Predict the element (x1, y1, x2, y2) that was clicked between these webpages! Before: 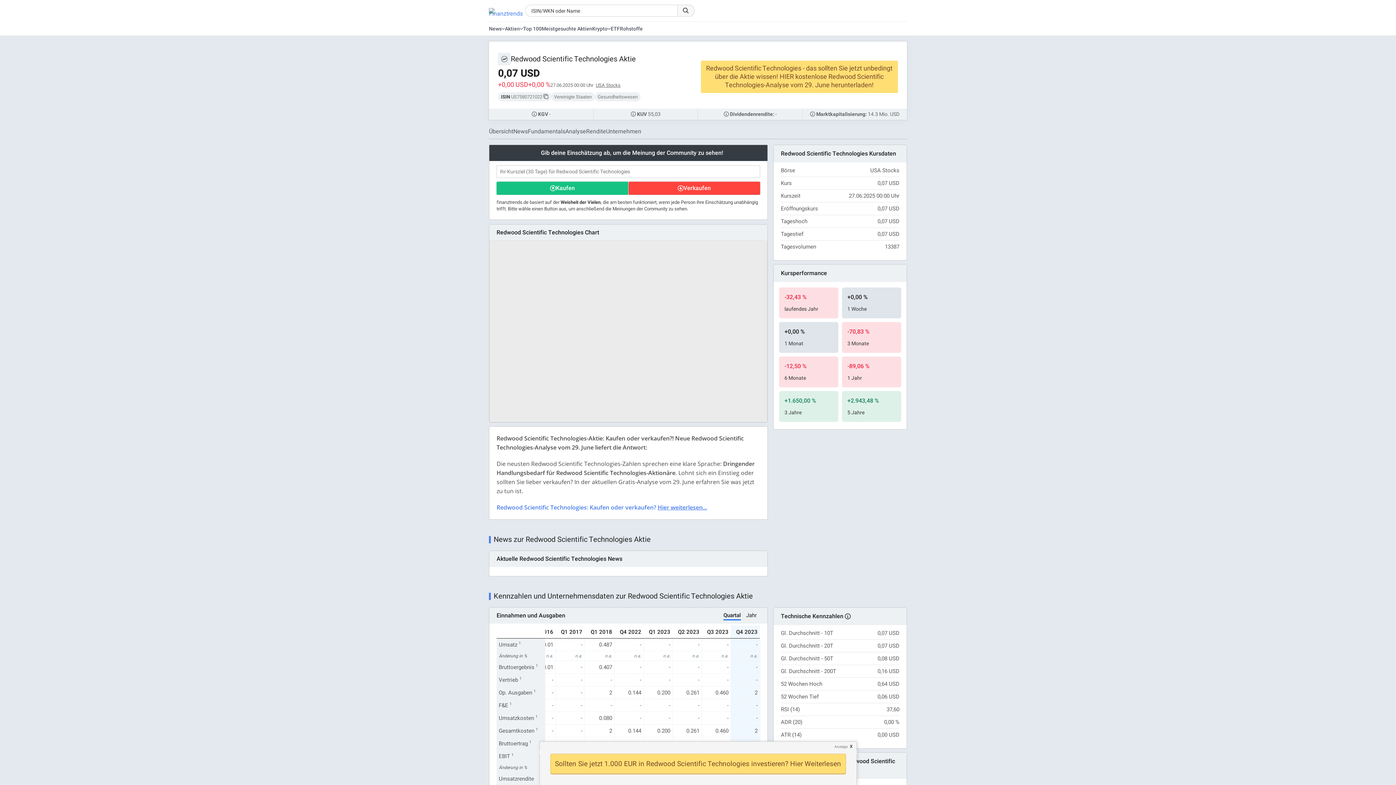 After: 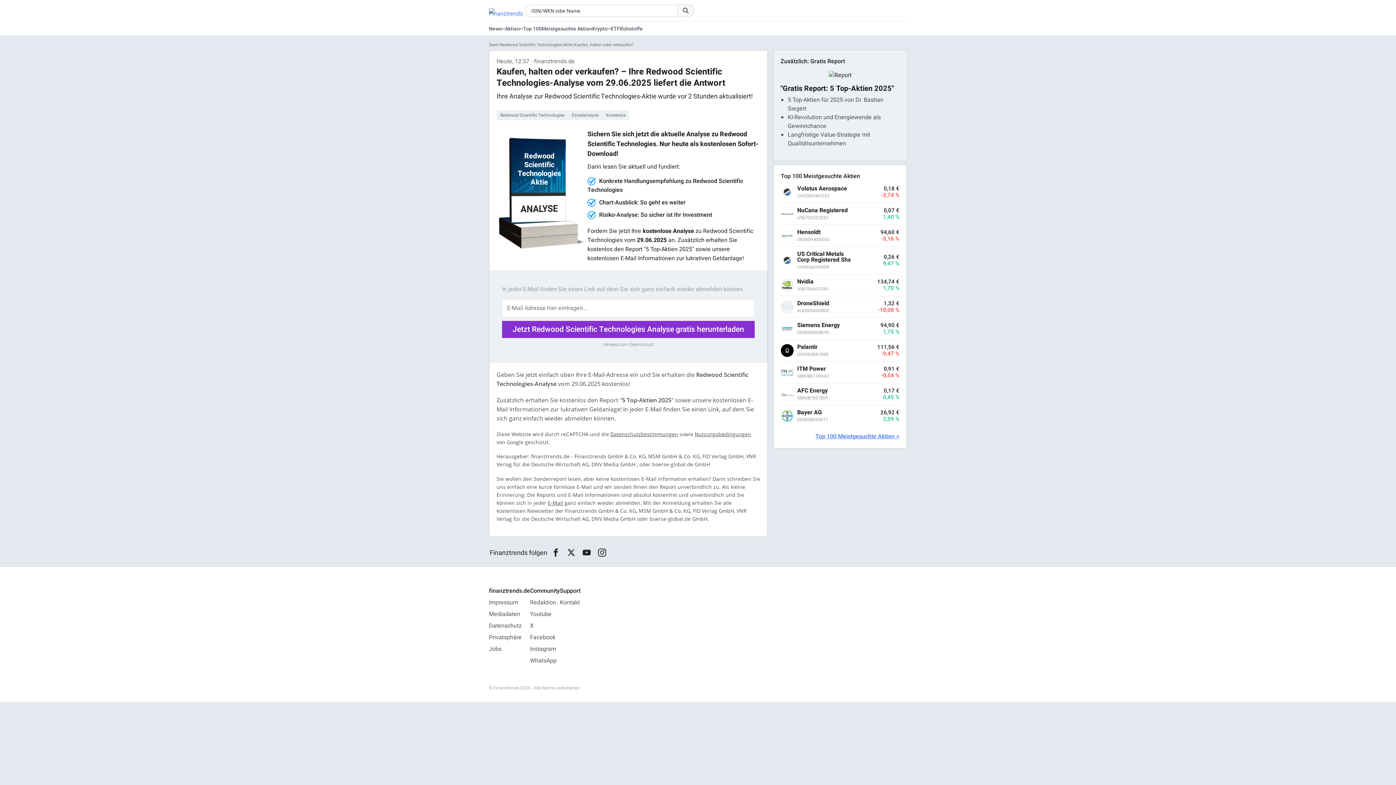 Action: label: Redwood Scientific Technologies - das sollten Sie jetzt unbedingt über die Aktie wissen! HIER kostenlose Redwood Scientific Technologies-Analyse vom 29. June herunterladen! bbox: (700, 60, 898, 93)